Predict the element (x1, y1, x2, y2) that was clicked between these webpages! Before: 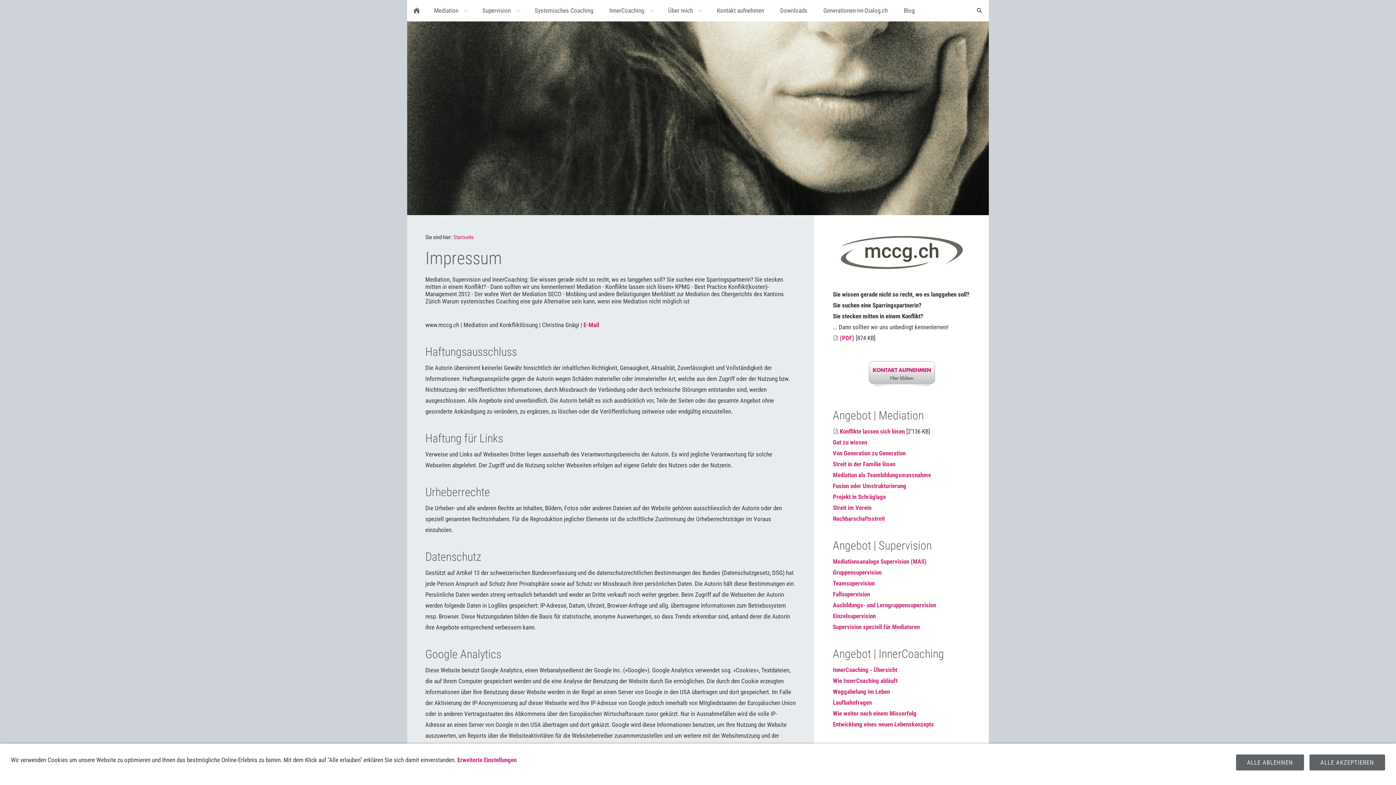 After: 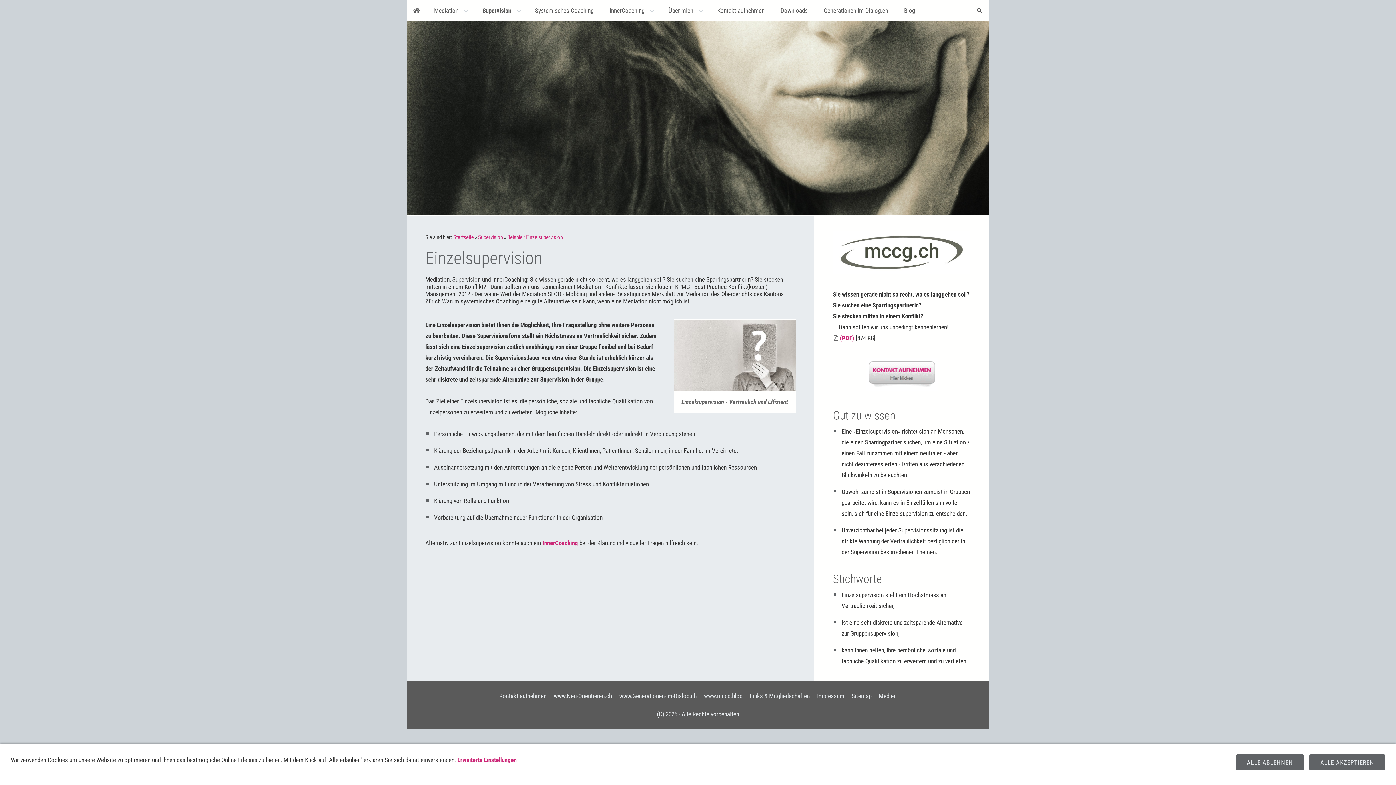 Action: label: Einzelsupervision bbox: (833, 612, 876, 619)